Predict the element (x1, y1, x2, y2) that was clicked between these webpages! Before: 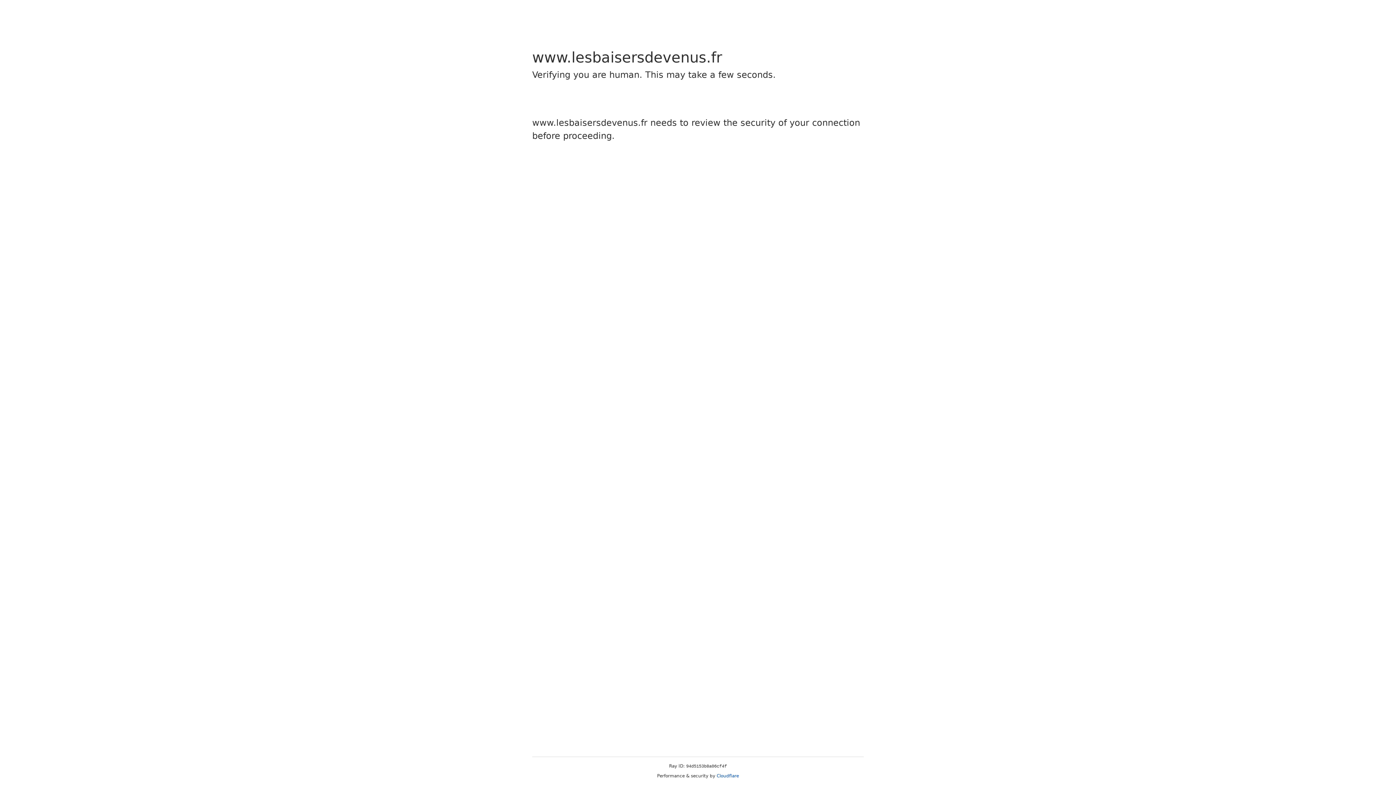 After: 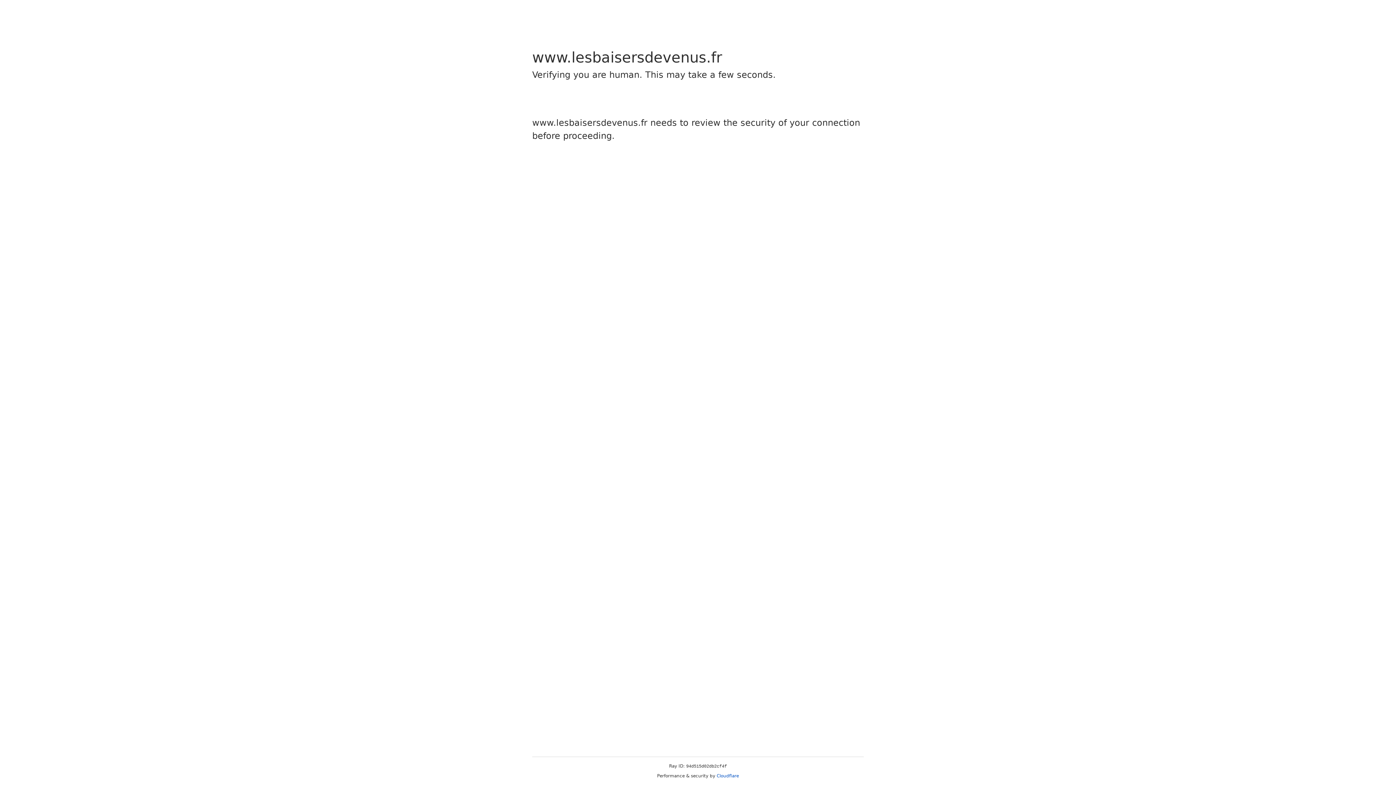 Action: bbox: (716, 773, 739, 778) label: Cloudflare